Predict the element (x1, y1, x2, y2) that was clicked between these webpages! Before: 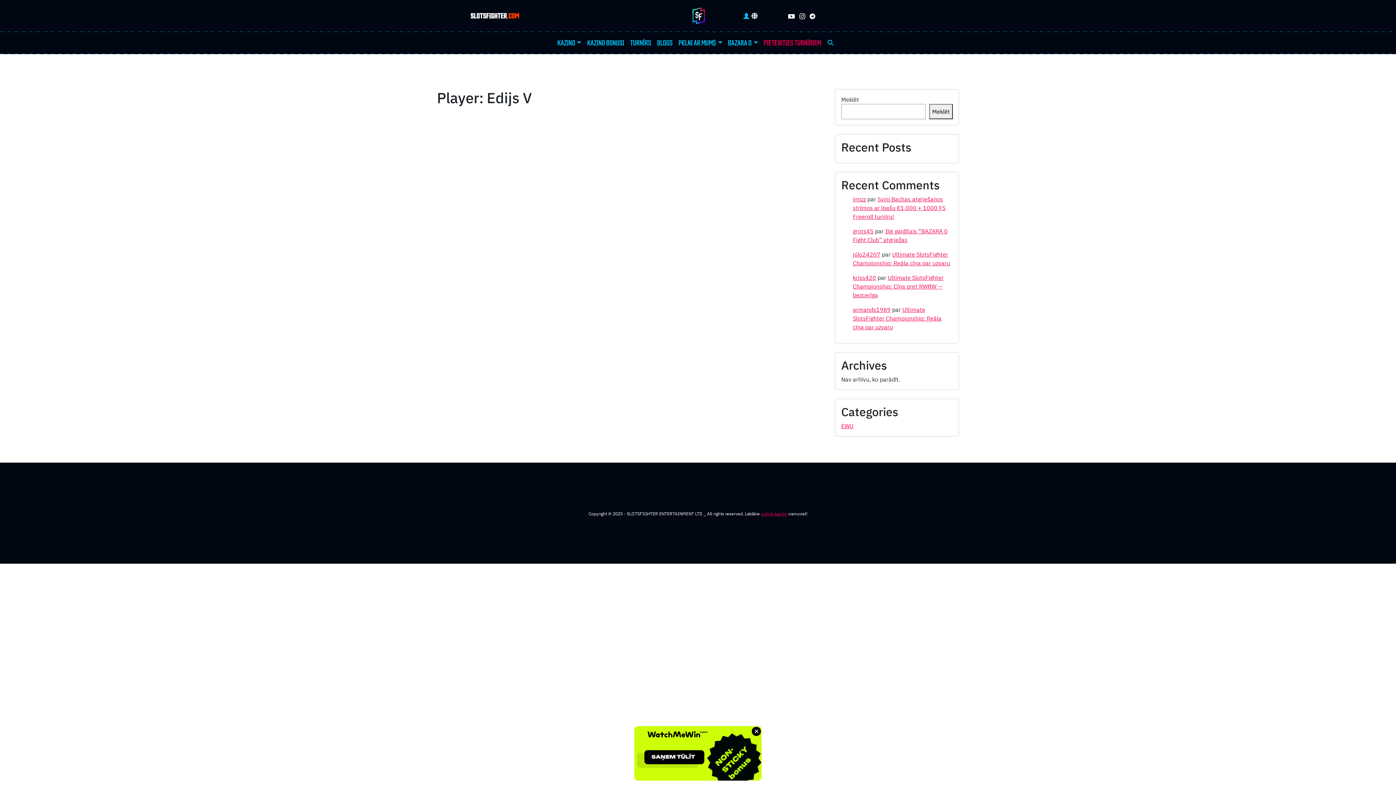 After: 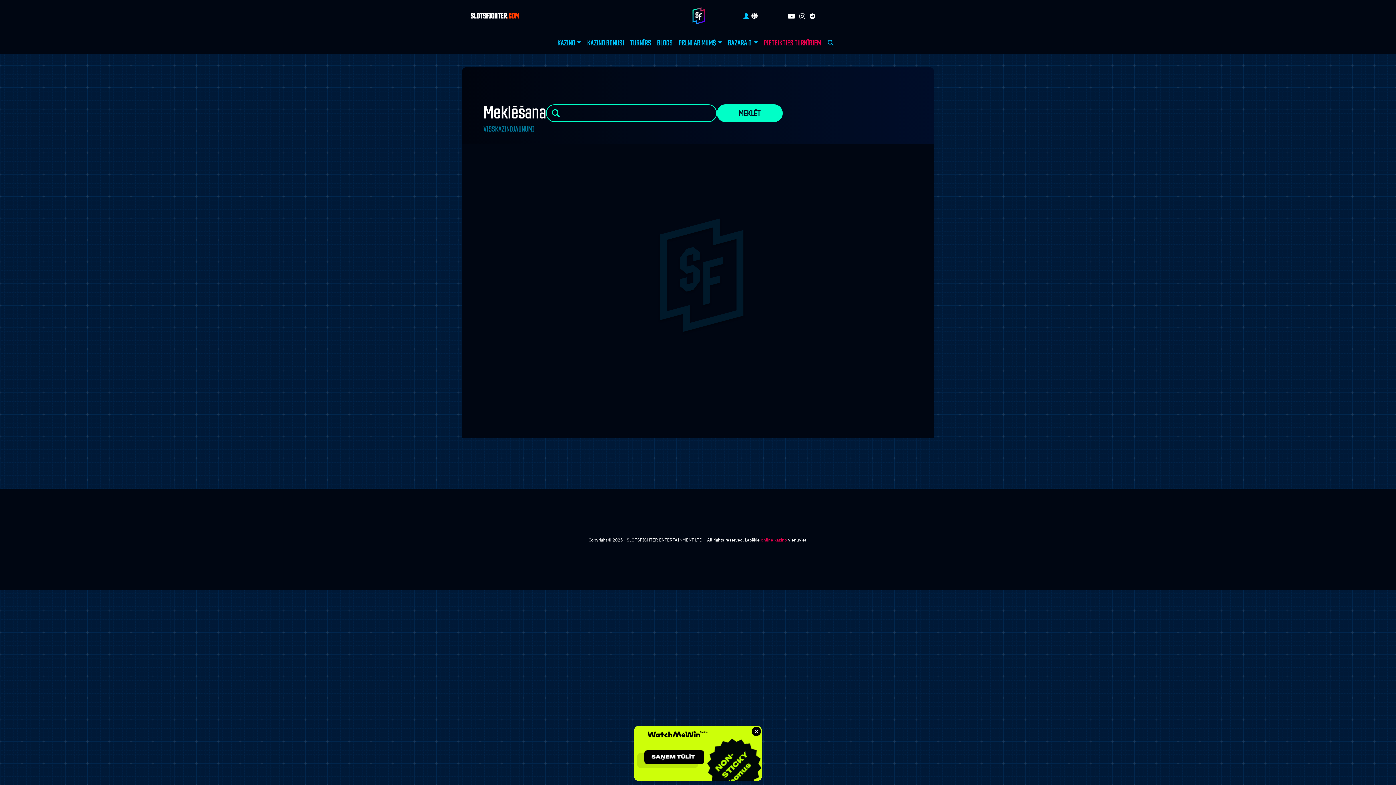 Action: bbox: (824, 34, 837, 51) label: MEKLĒŠANA